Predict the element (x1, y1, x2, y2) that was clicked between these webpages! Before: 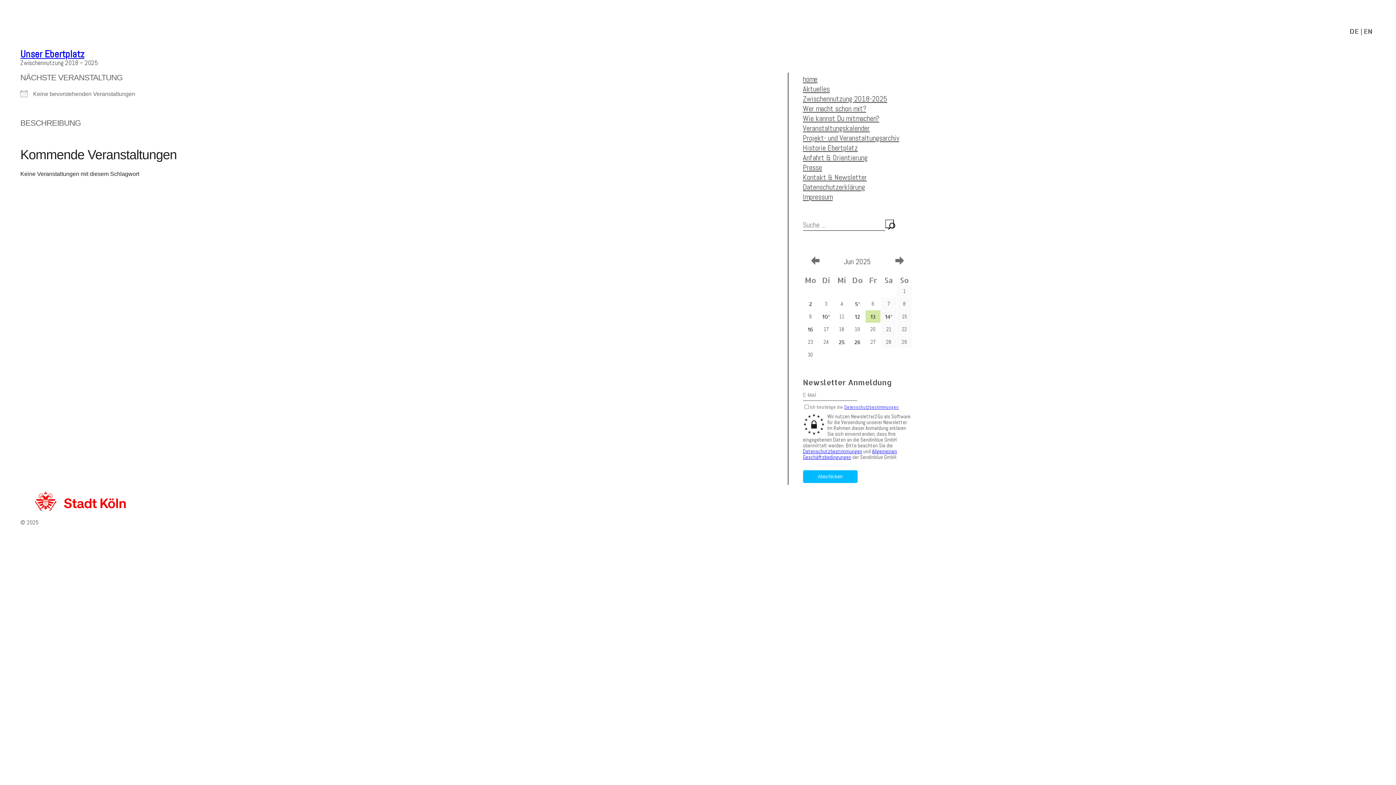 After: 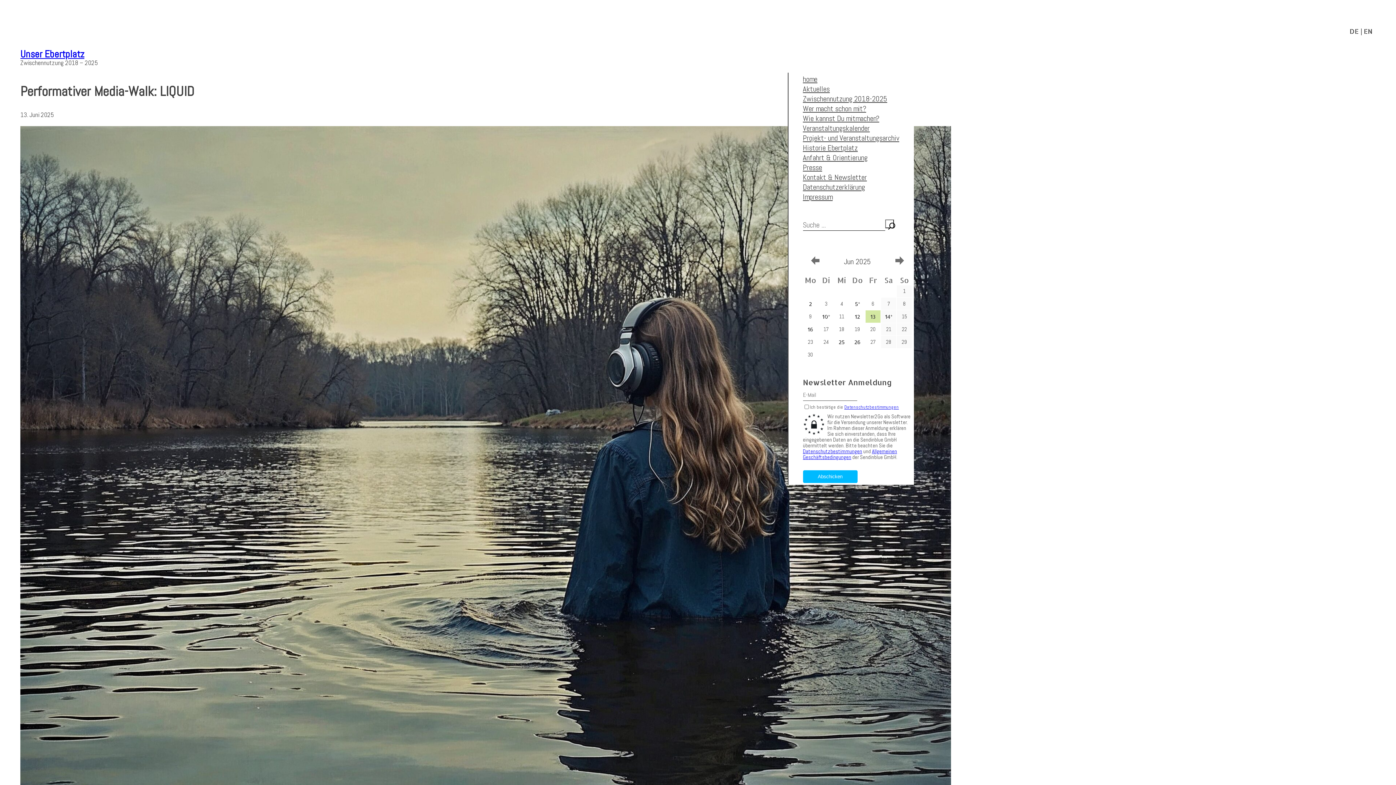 Action: label: 13 bbox: (870, 311, 875, 321)